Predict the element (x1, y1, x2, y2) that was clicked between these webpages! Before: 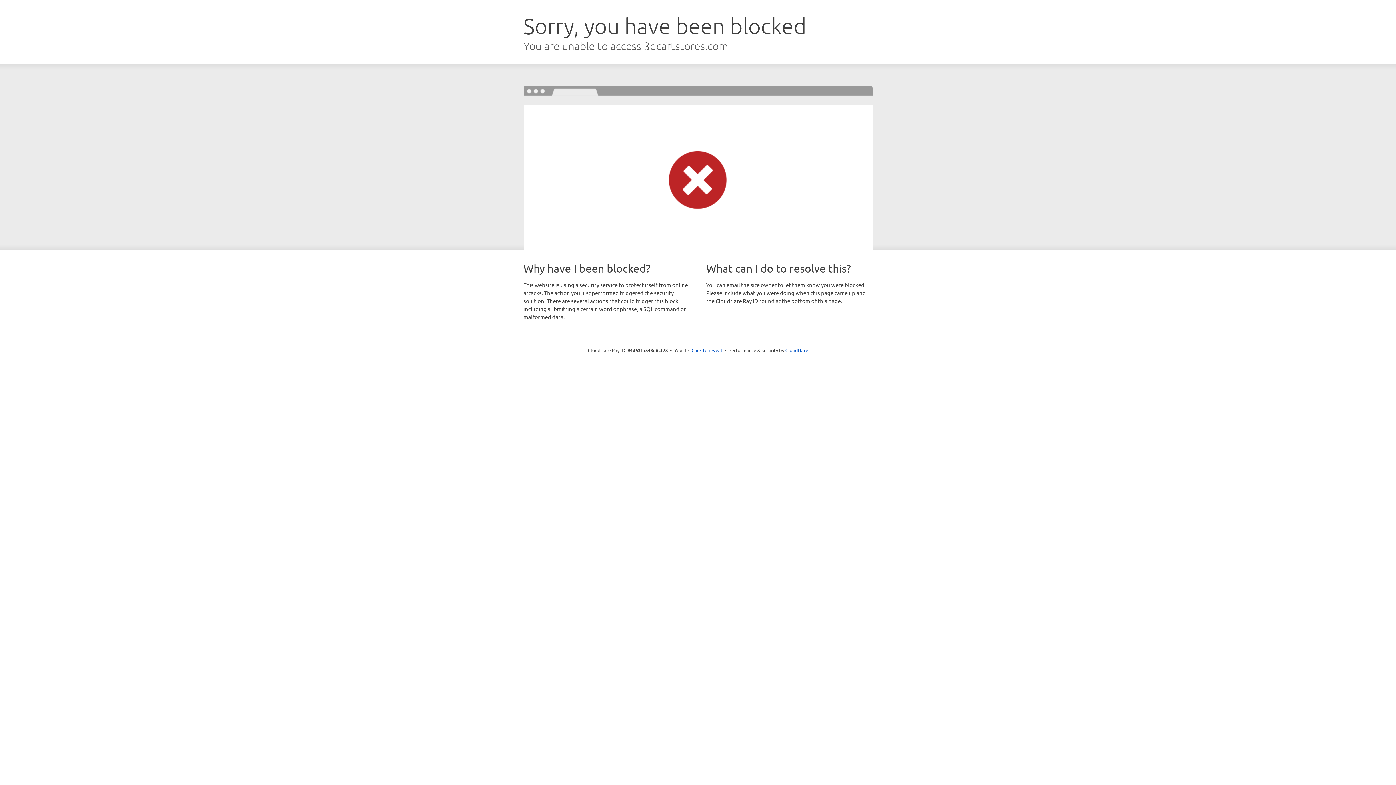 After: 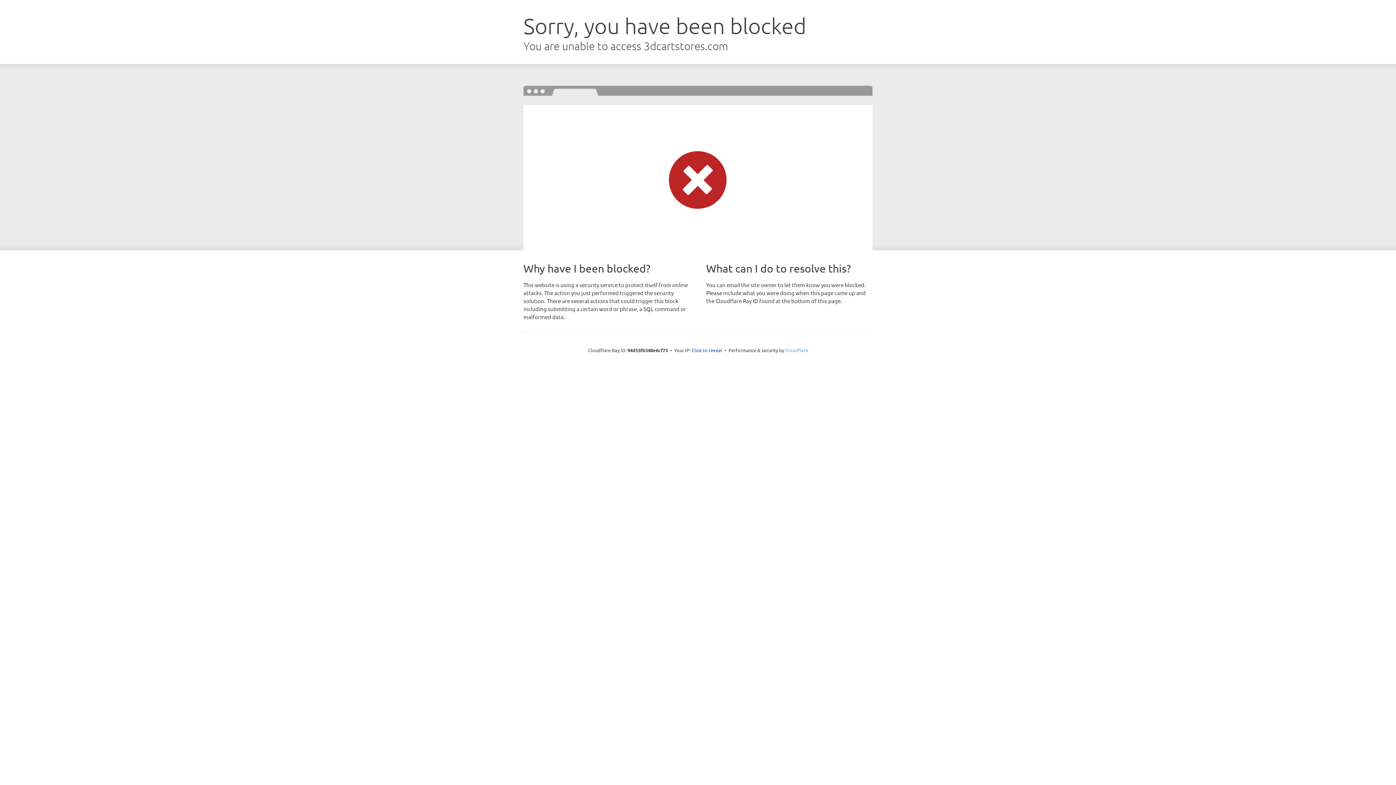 Action: label: Cloudflare bbox: (785, 347, 808, 353)